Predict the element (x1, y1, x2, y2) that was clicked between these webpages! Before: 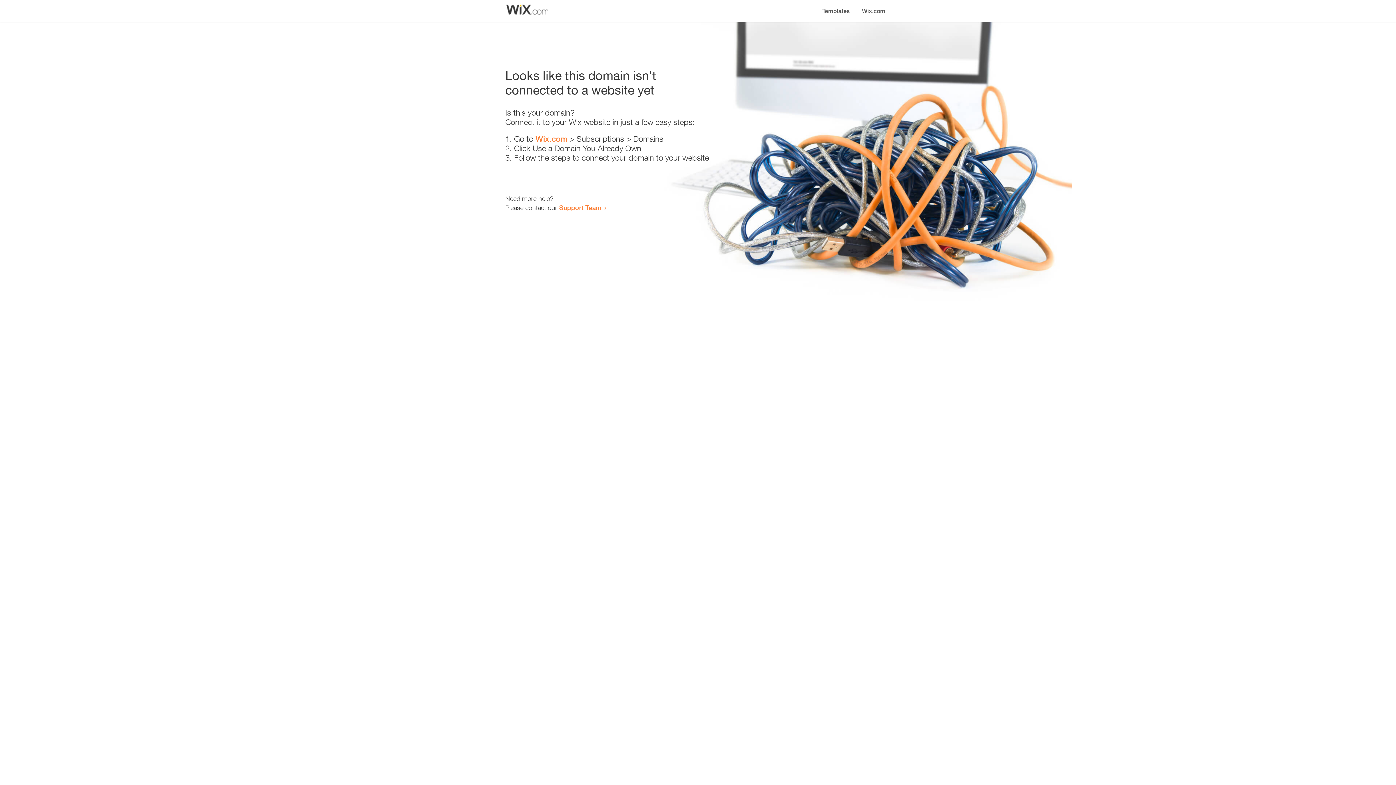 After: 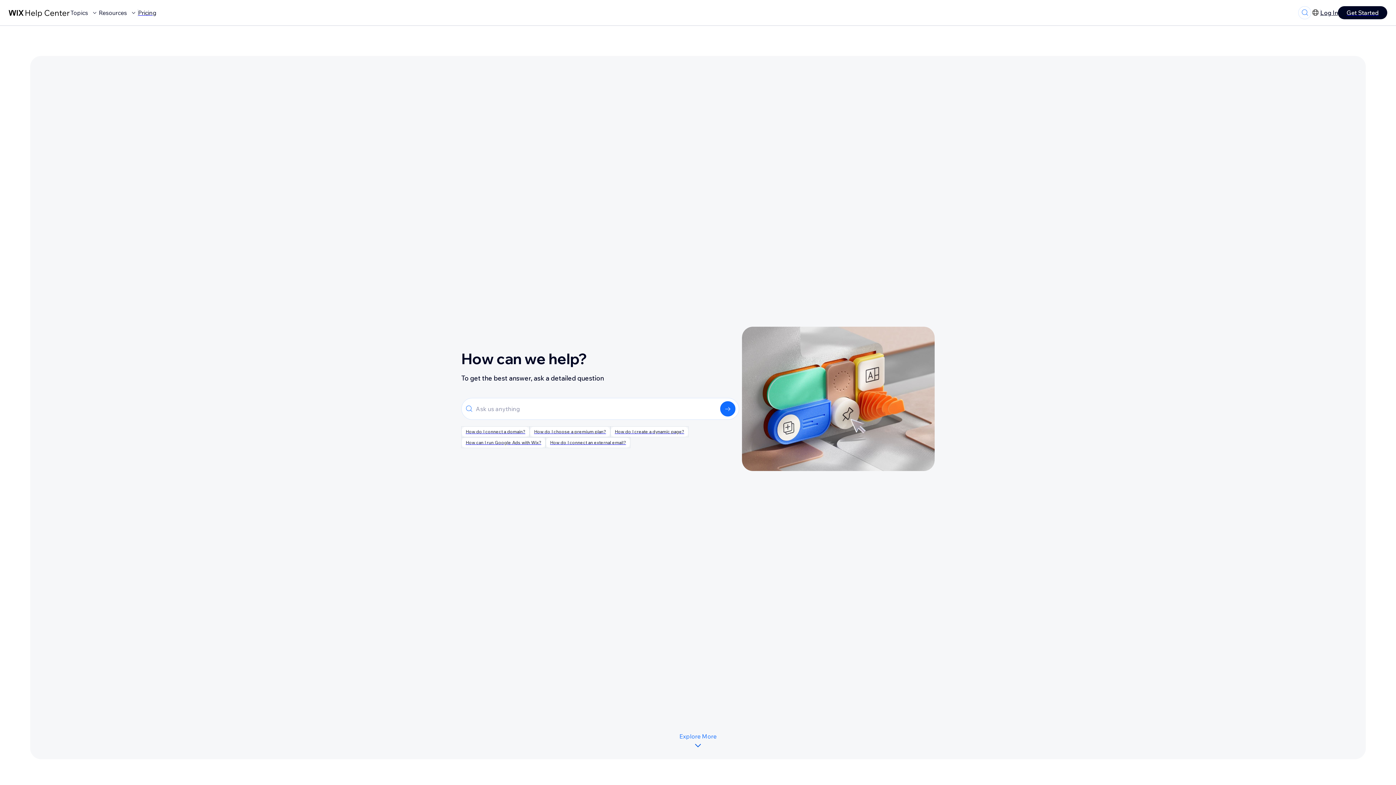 Action: bbox: (559, 203, 601, 211) label: Support Team